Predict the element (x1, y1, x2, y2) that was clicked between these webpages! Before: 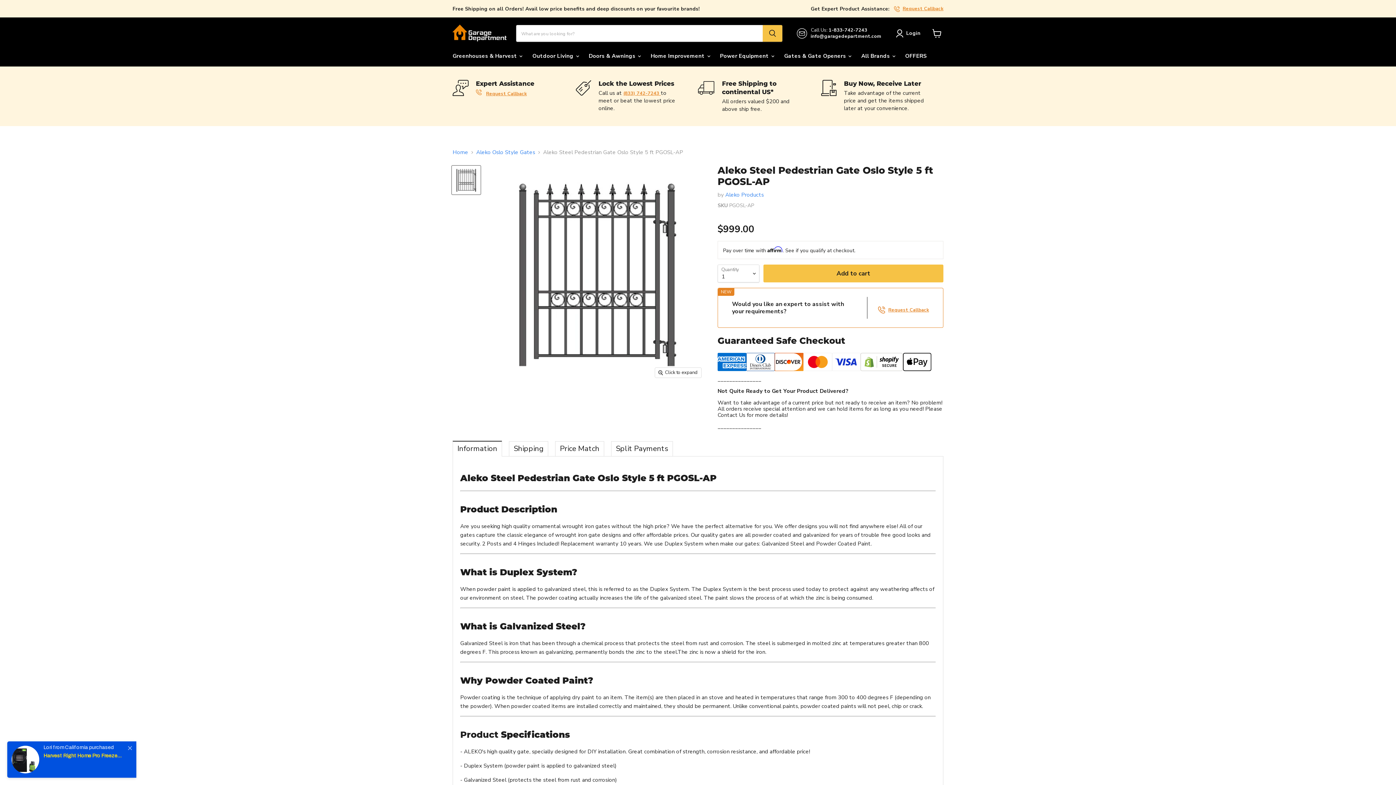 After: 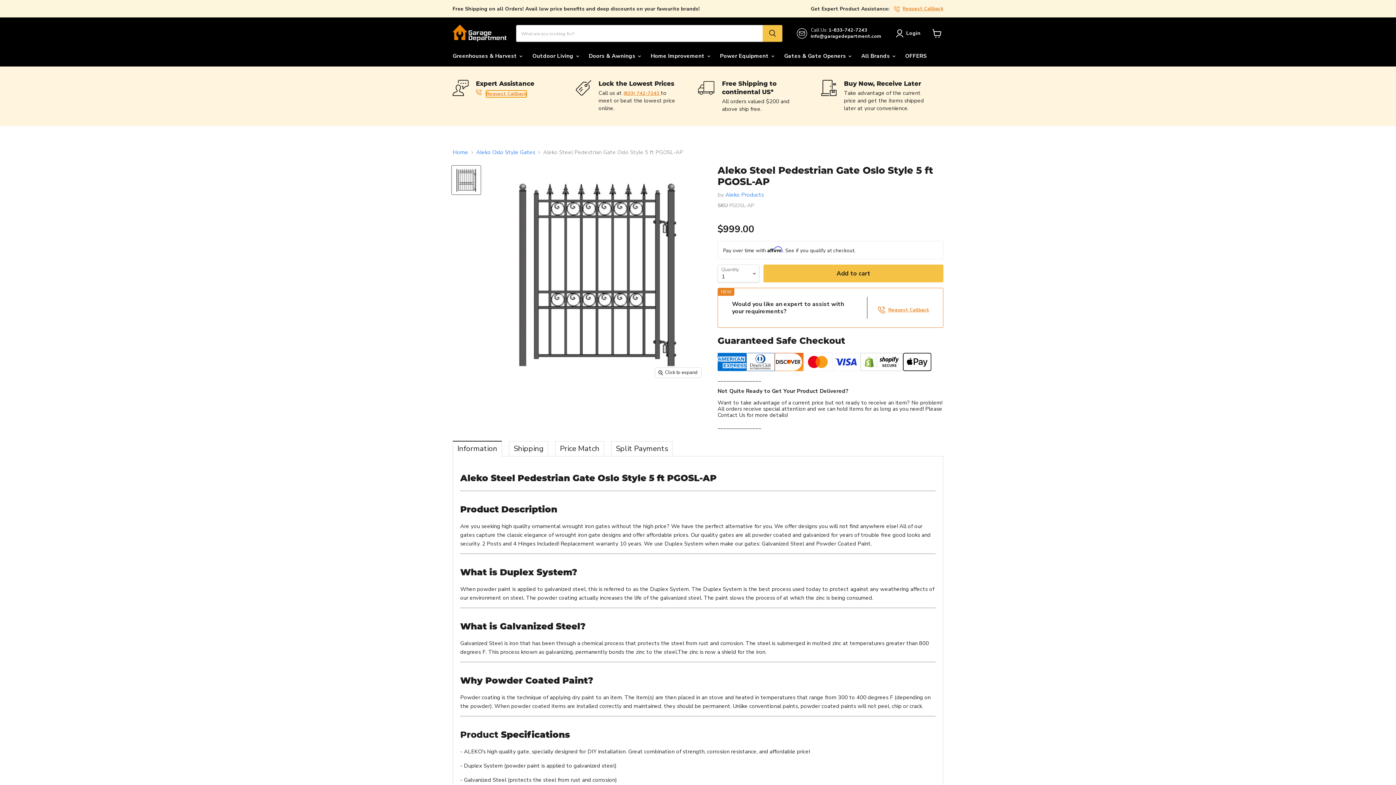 Action: bbox: (486, 90, 526, 97) label: Request Callback